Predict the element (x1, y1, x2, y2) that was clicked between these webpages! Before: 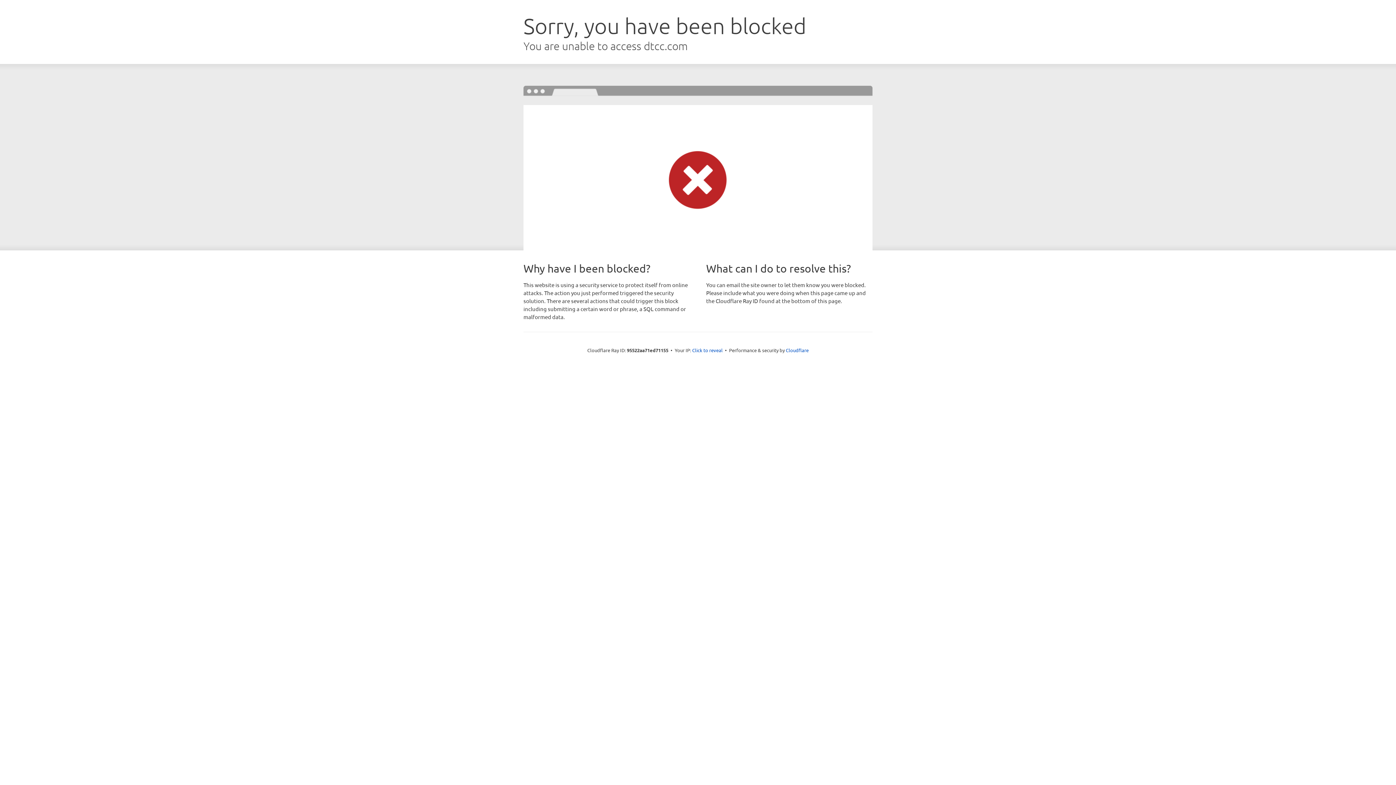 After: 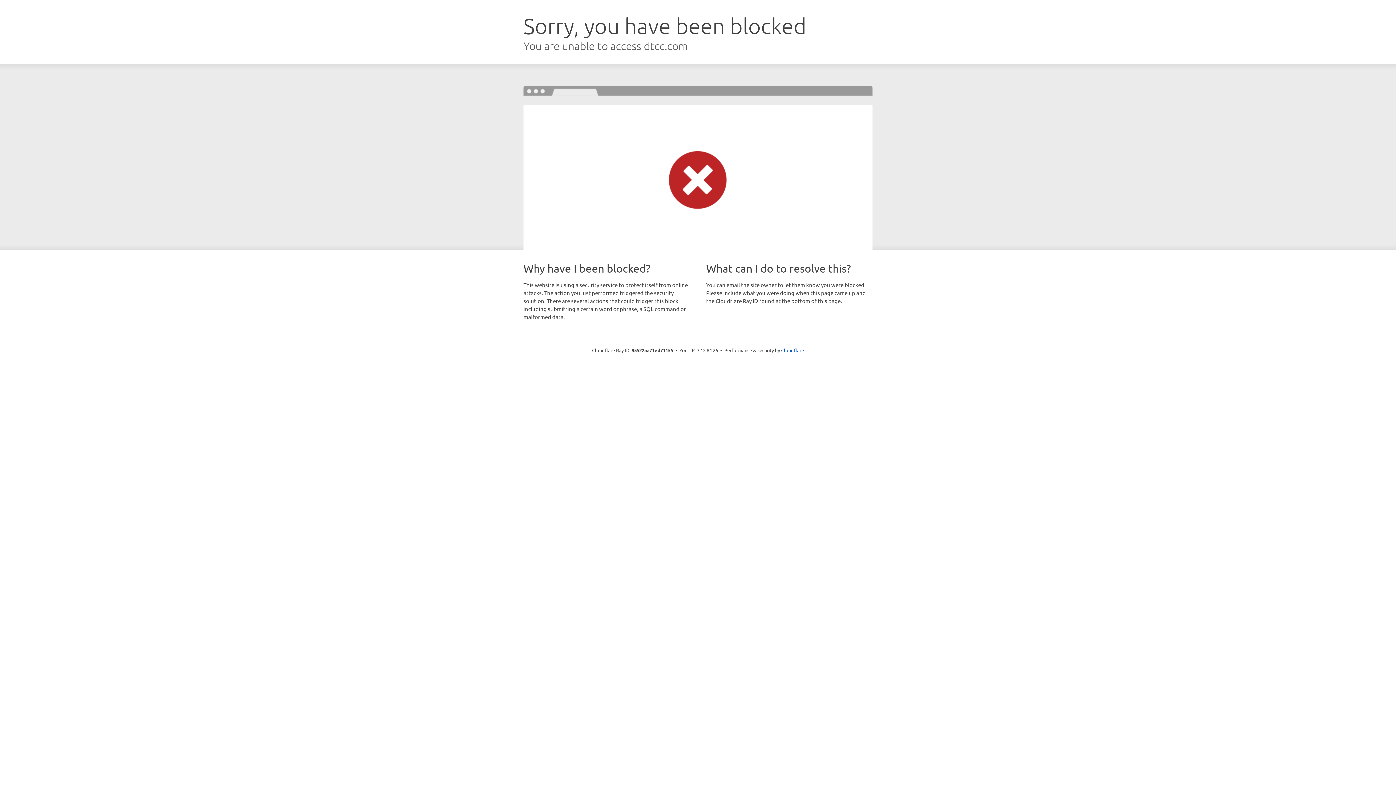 Action: label: Click to reveal bbox: (692, 346, 722, 353)